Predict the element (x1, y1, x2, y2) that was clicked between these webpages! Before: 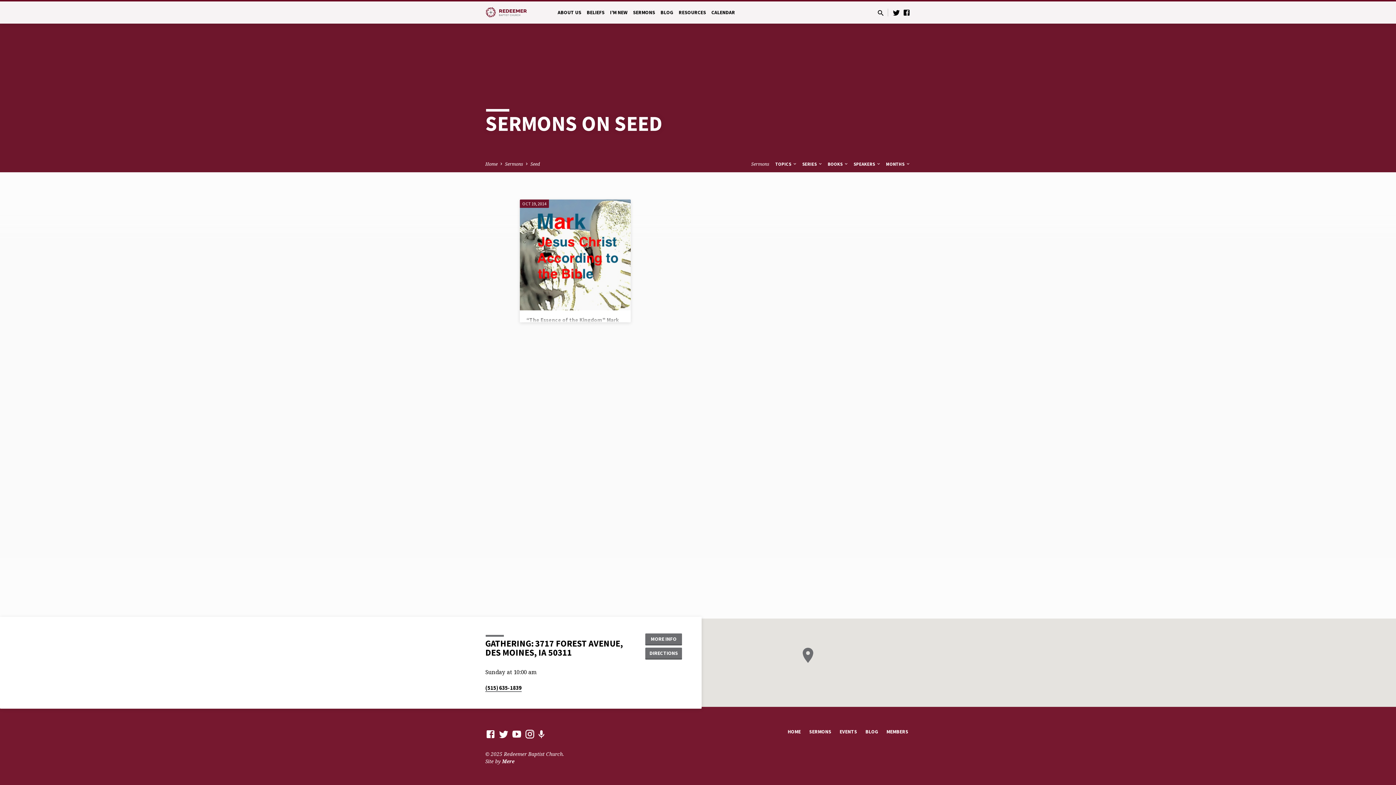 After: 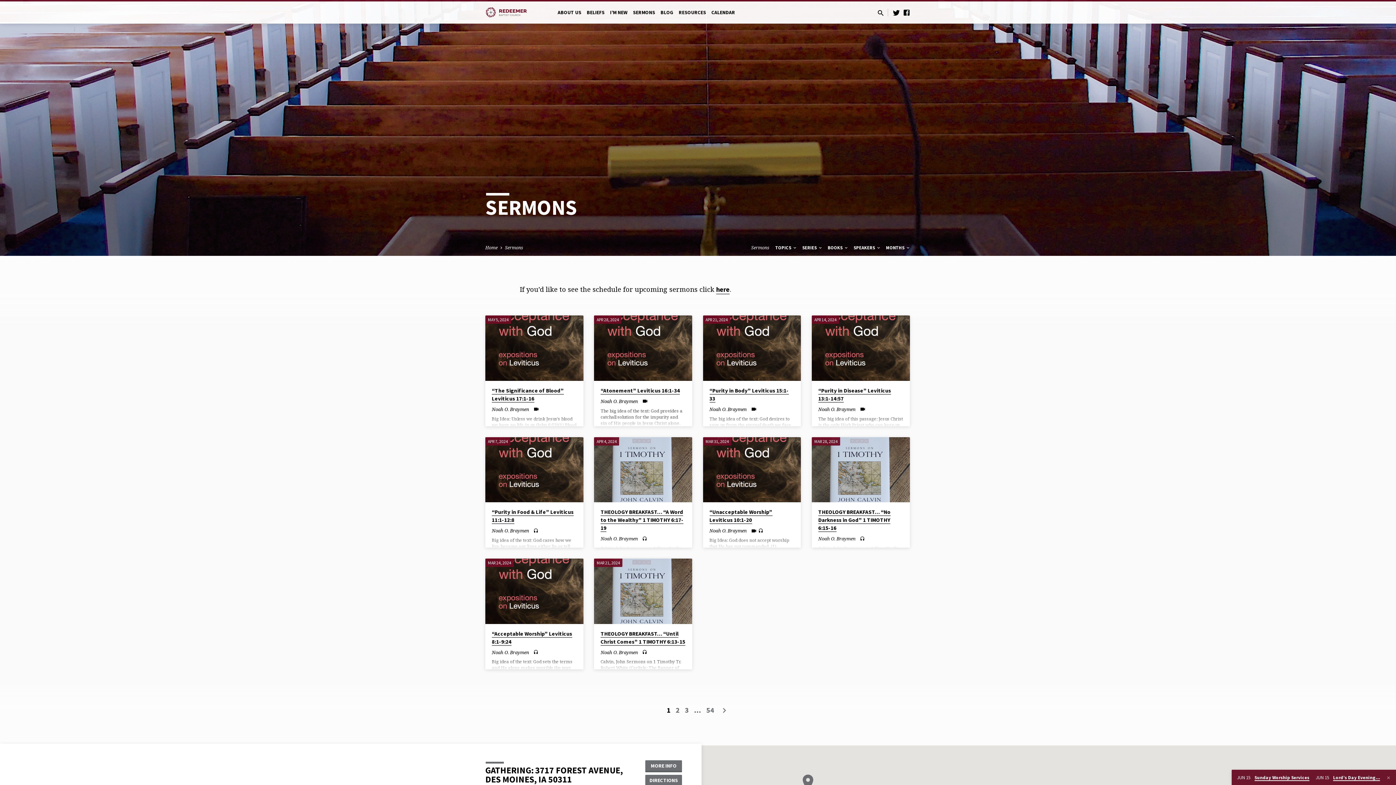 Action: bbox: (751, 160, 769, 167) label: Sermons